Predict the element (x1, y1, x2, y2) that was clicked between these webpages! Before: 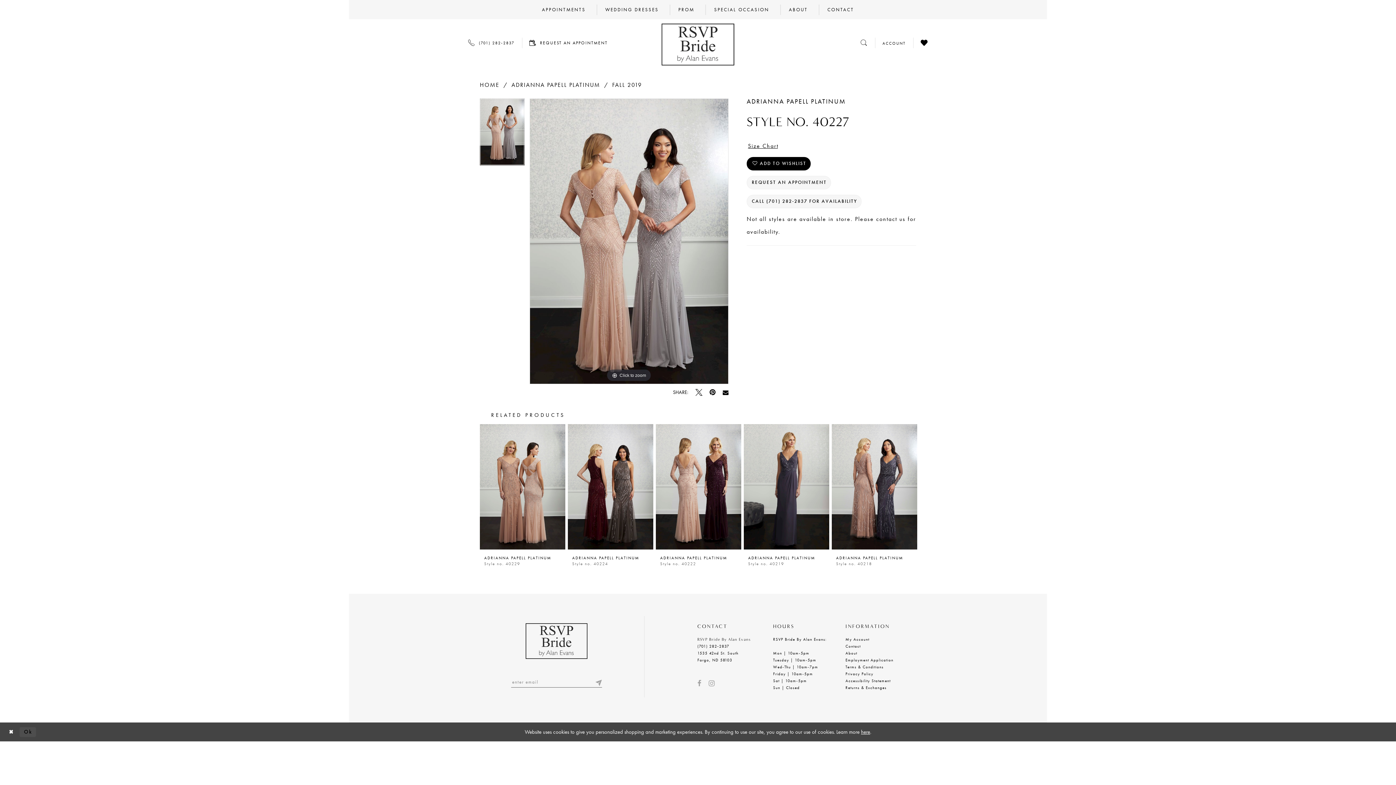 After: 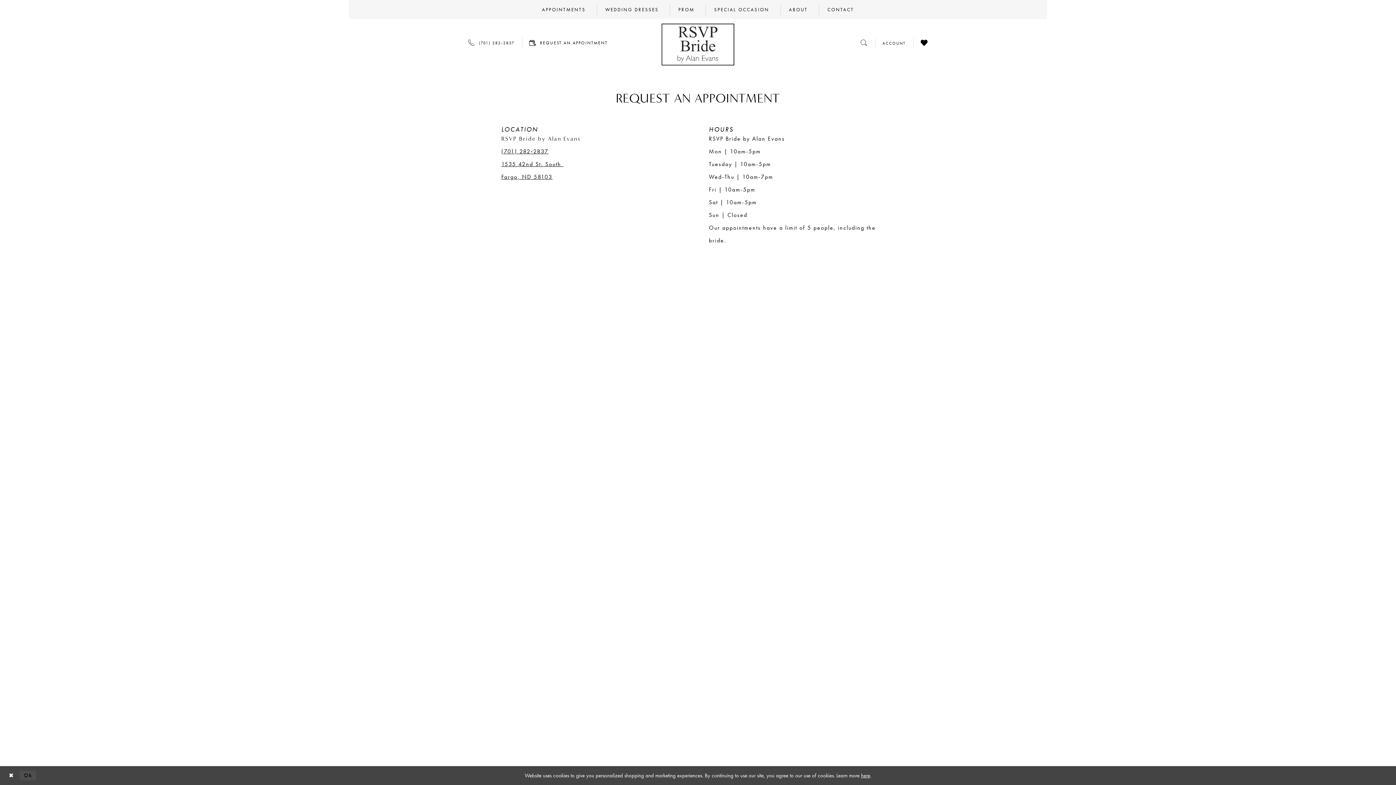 Action: bbox: (533, 0, 594, 19) label: APPOINTMENTS